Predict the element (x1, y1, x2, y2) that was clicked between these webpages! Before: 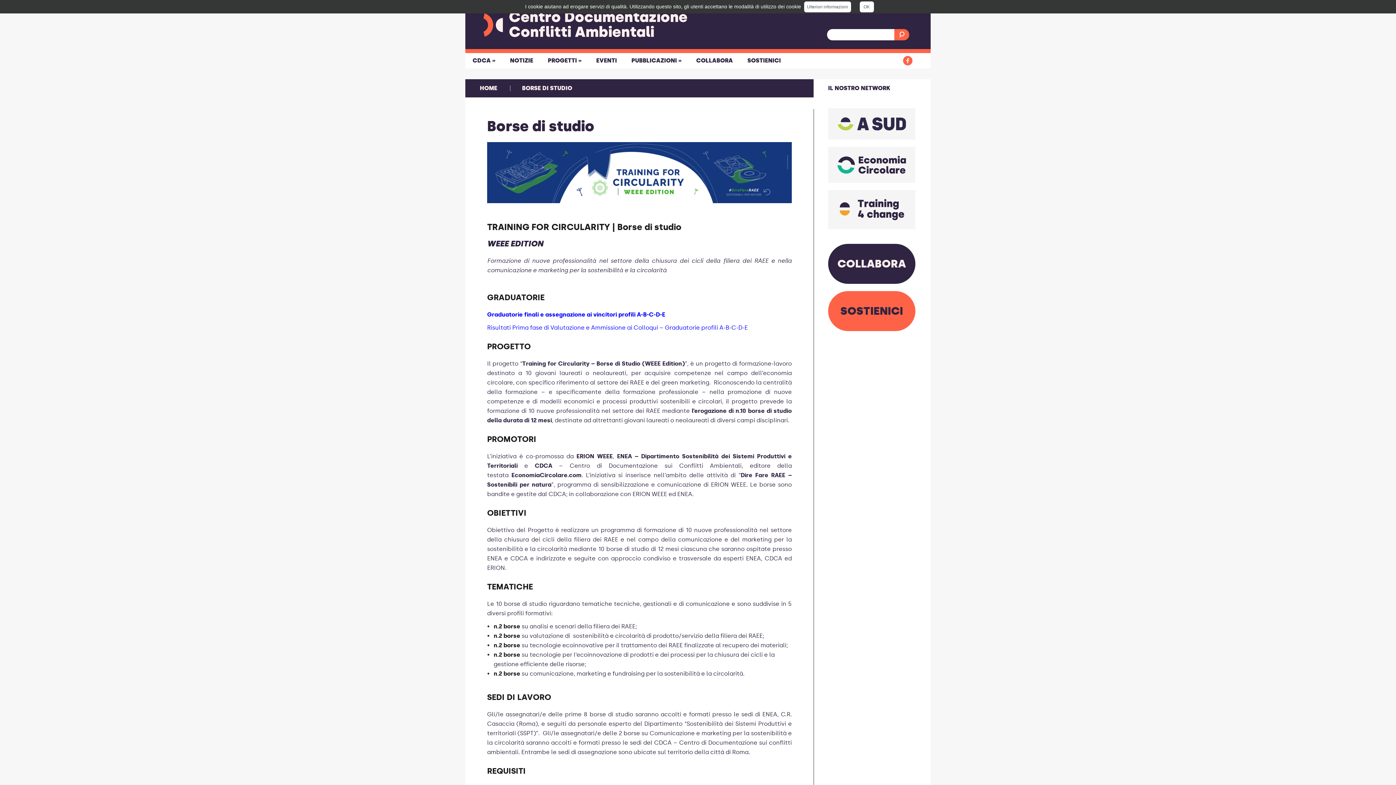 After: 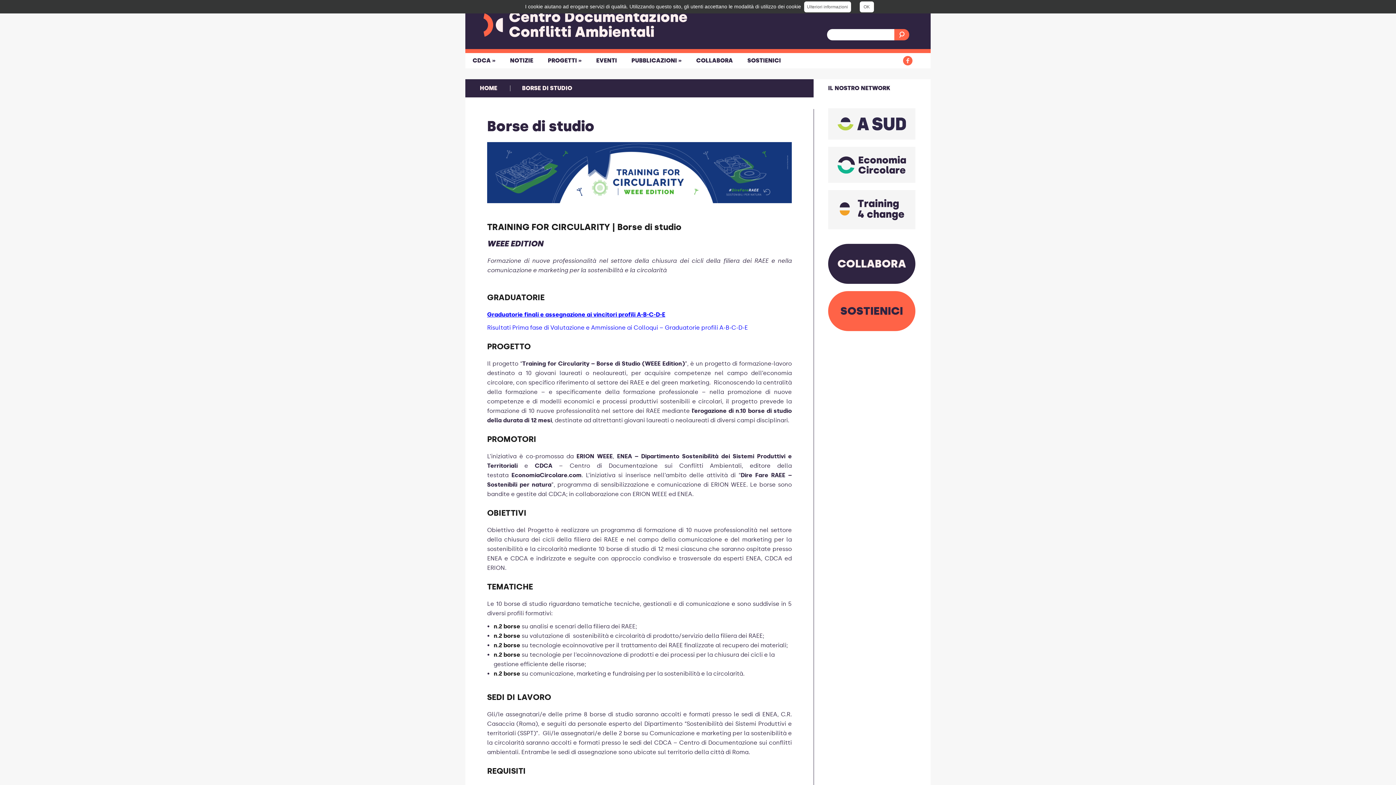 Action: bbox: (487, 311, 665, 318) label: Graduatorie finali e assegnazione ai vincitori profili A-B-C-D-E